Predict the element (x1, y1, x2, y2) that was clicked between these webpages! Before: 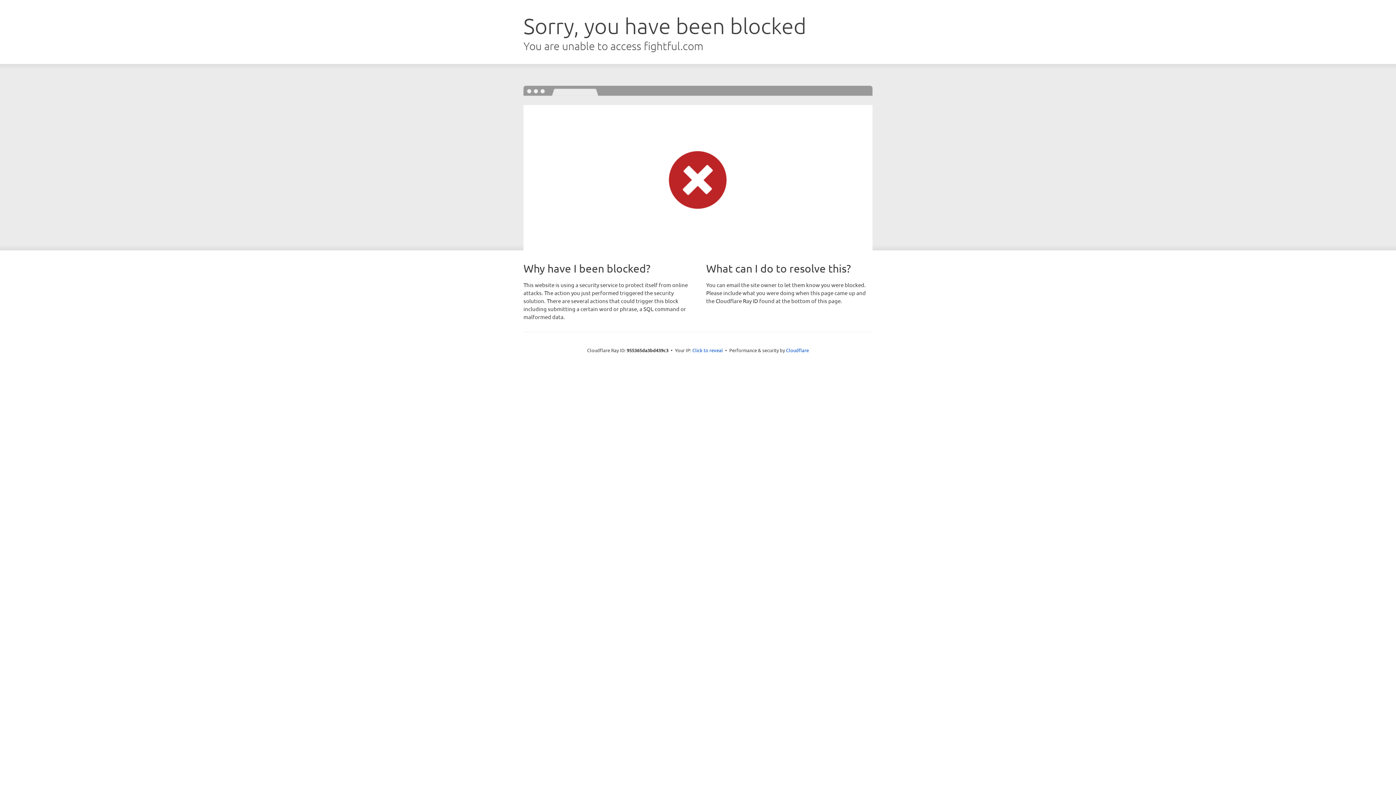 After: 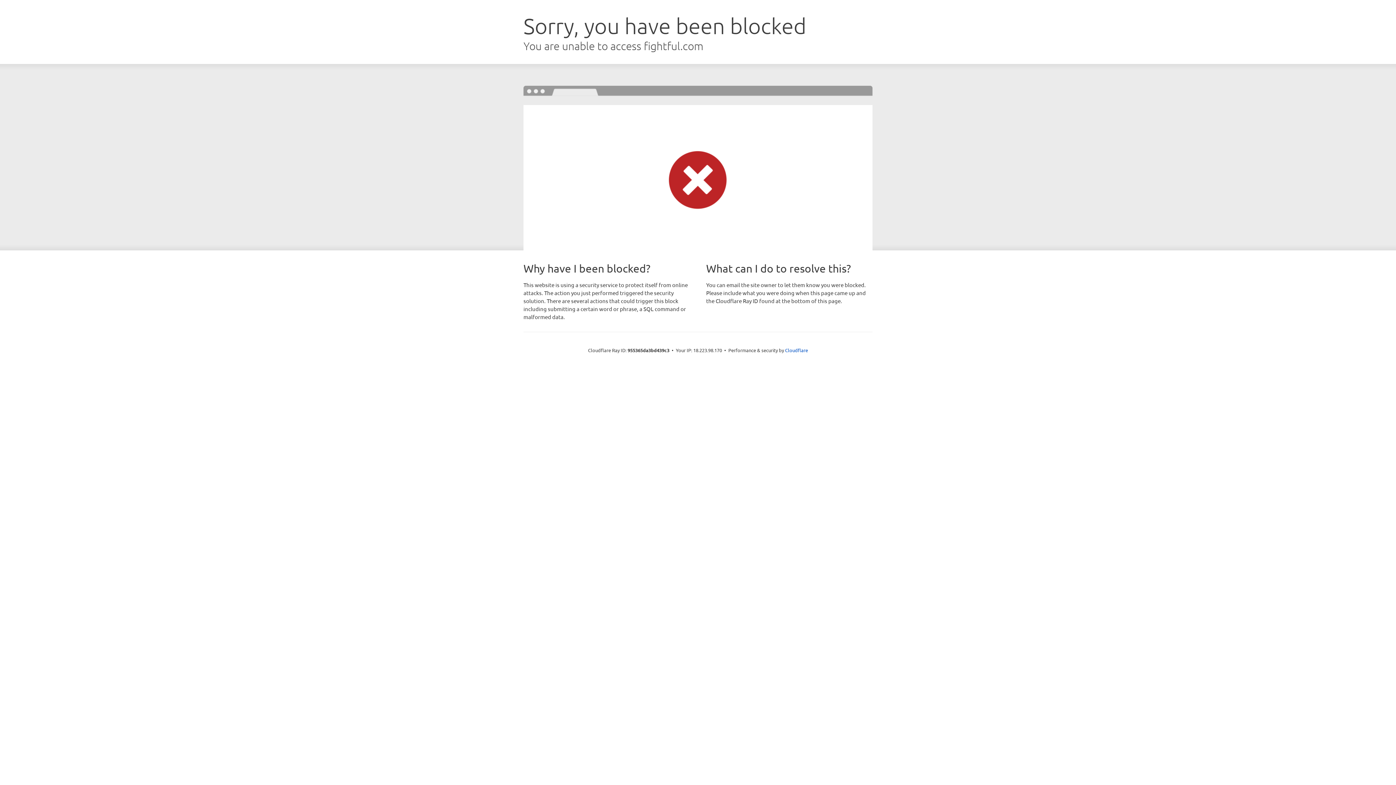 Action: bbox: (692, 346, 723, 353) label: Click to reveal